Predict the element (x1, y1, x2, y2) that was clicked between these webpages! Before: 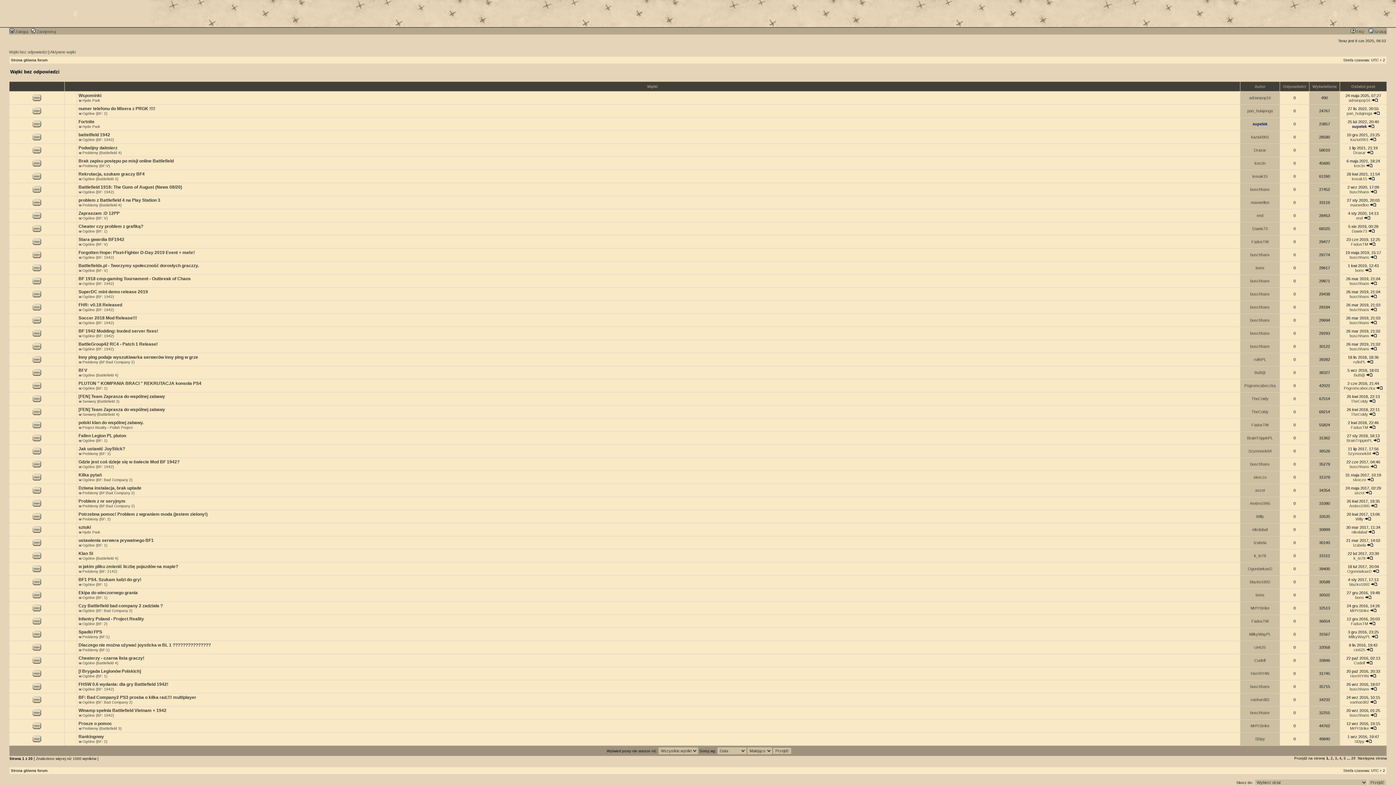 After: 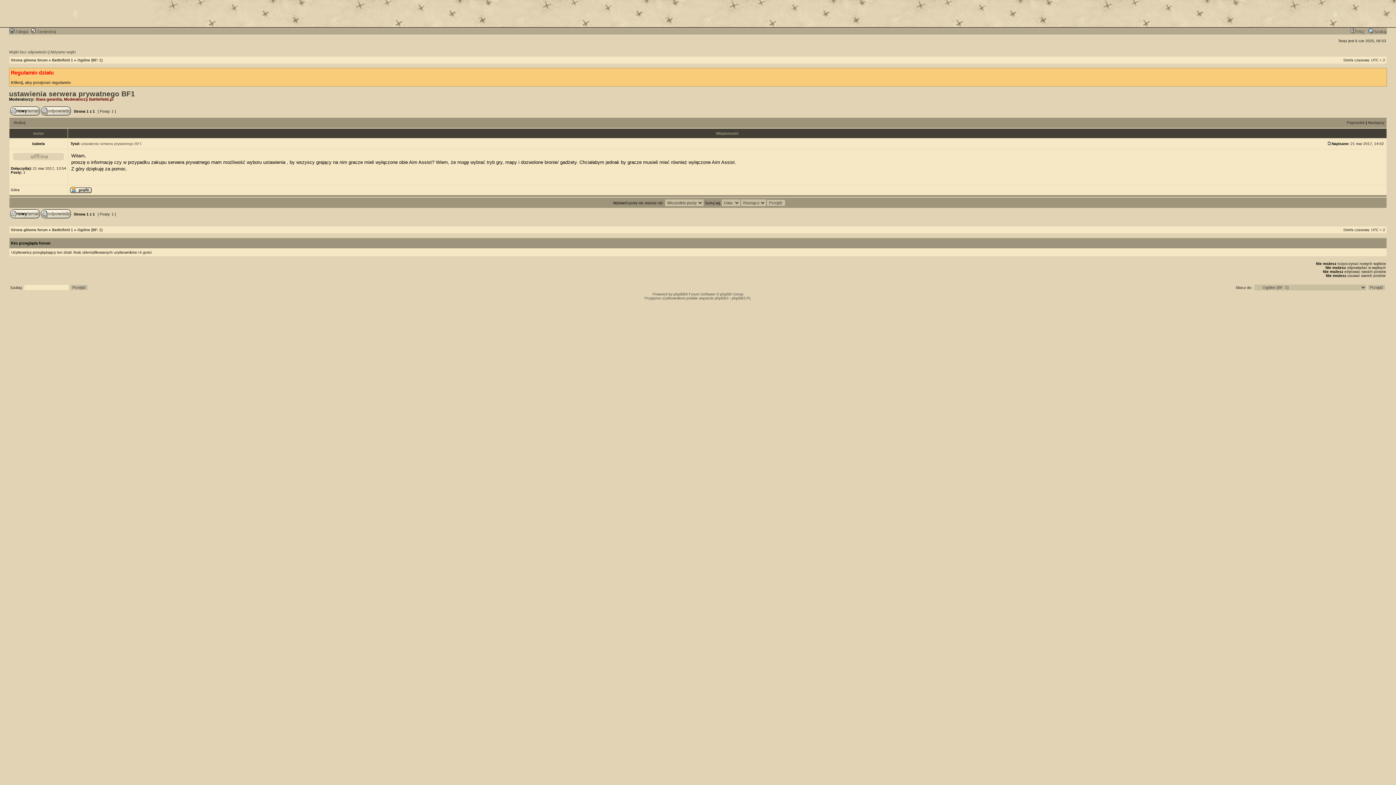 Action: bbox: (1367, 543, 1373, 547)